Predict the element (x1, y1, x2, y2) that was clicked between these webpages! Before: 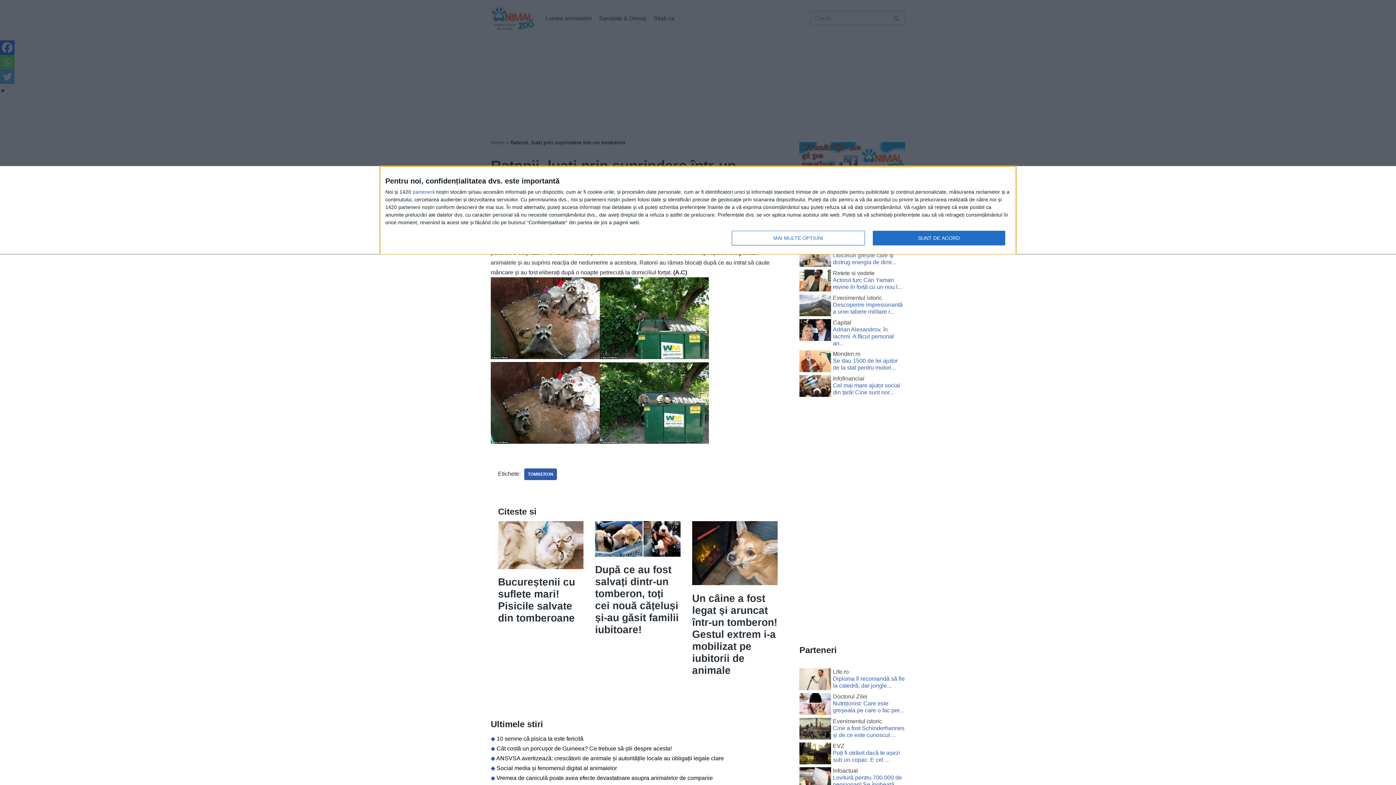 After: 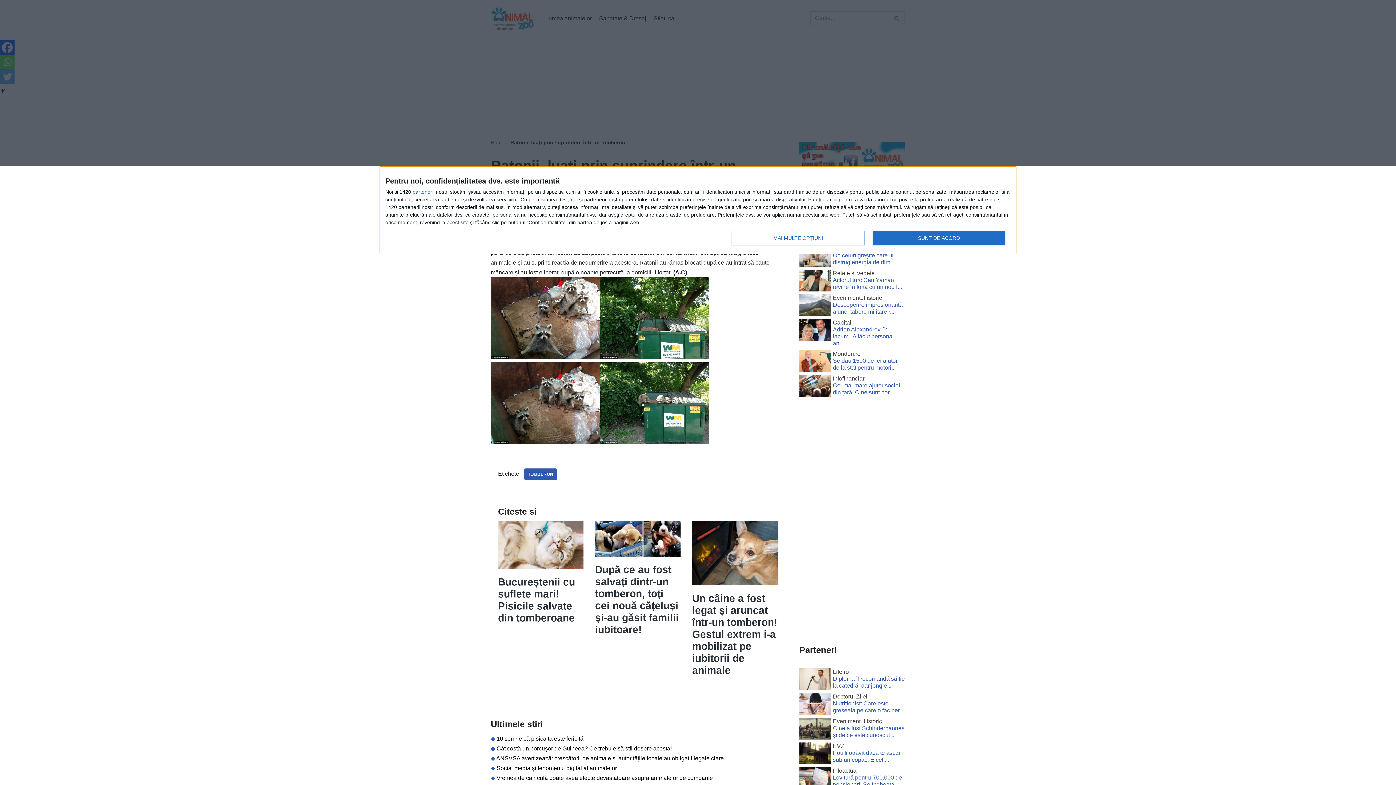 Action: bbox: (799, 693, 831, 718)